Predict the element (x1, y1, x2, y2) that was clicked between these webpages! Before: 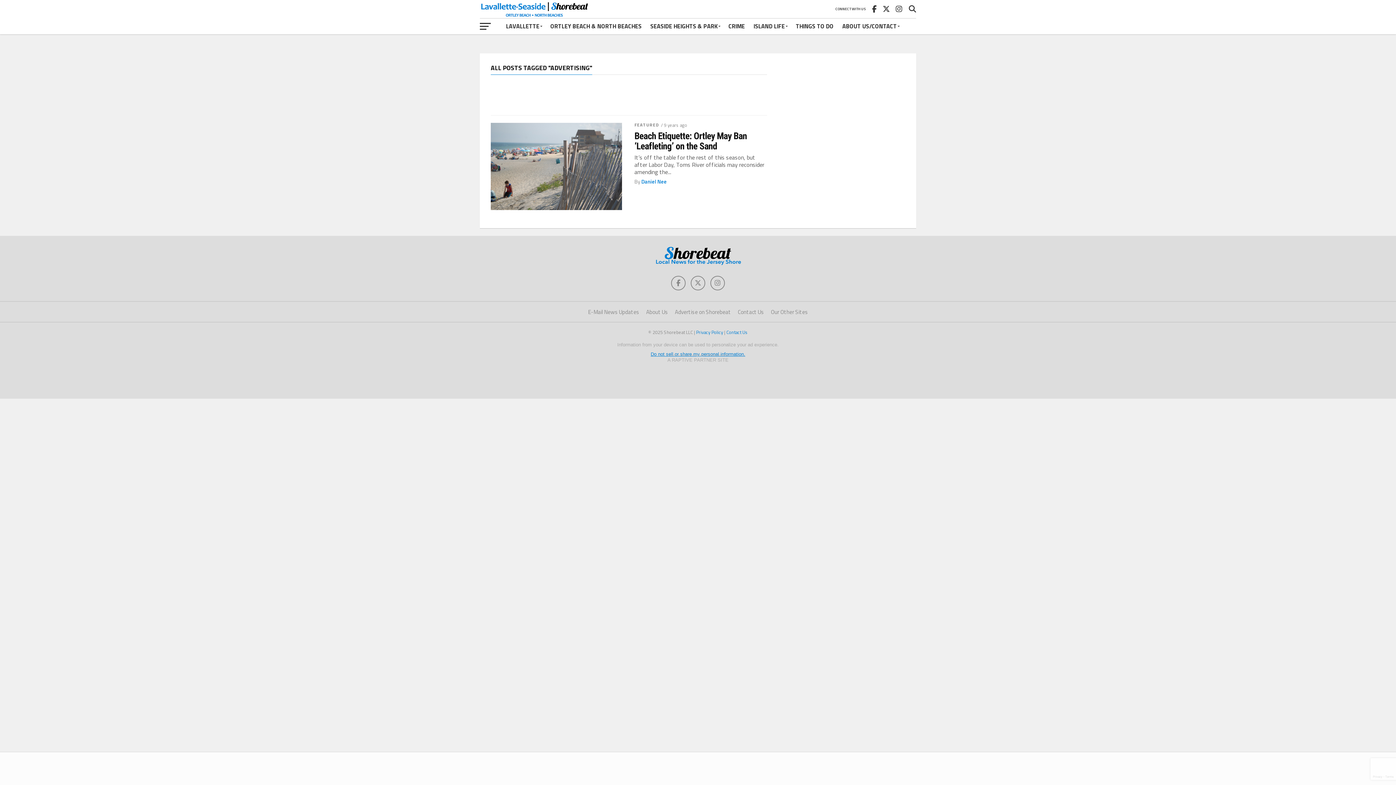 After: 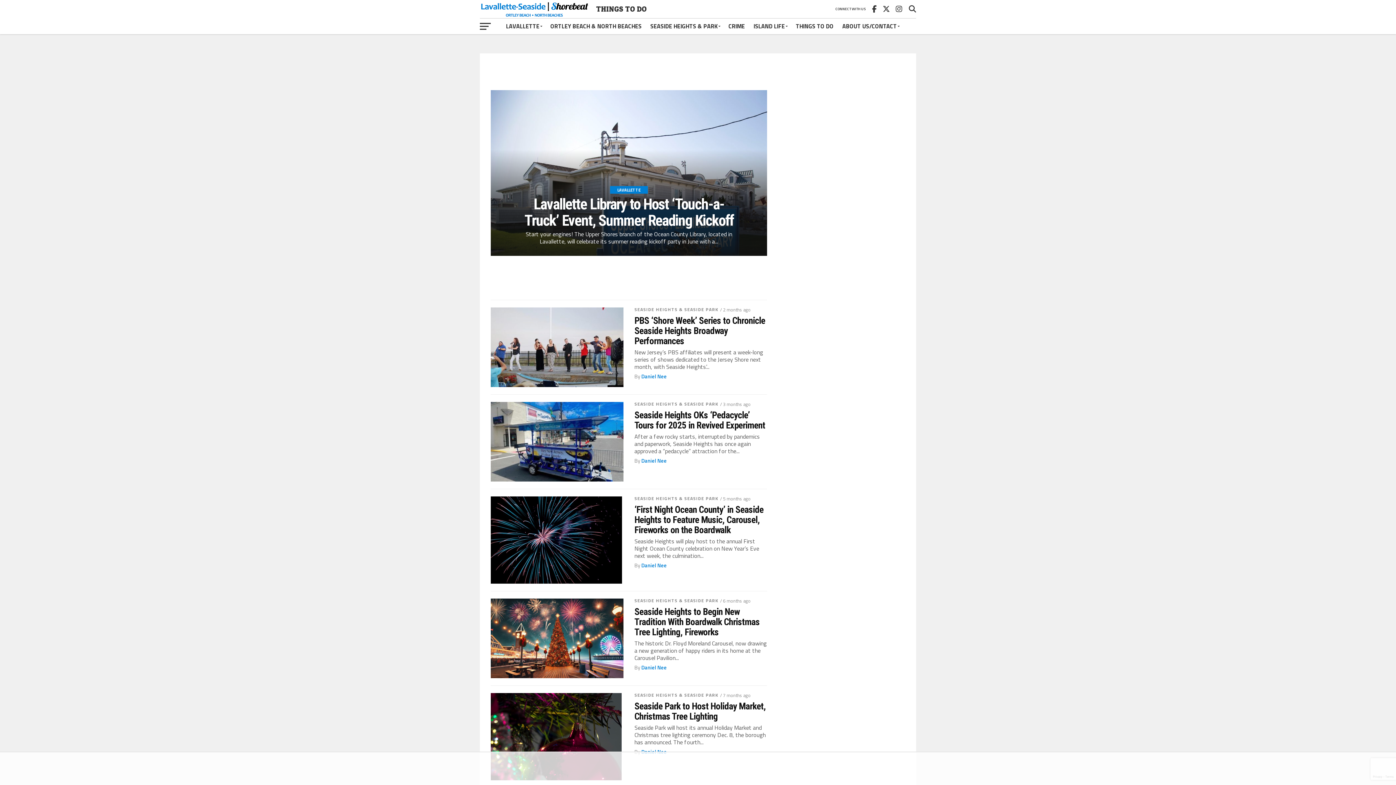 Action: bbox: (791, 18, 838, 34) label: THINGS TO DO